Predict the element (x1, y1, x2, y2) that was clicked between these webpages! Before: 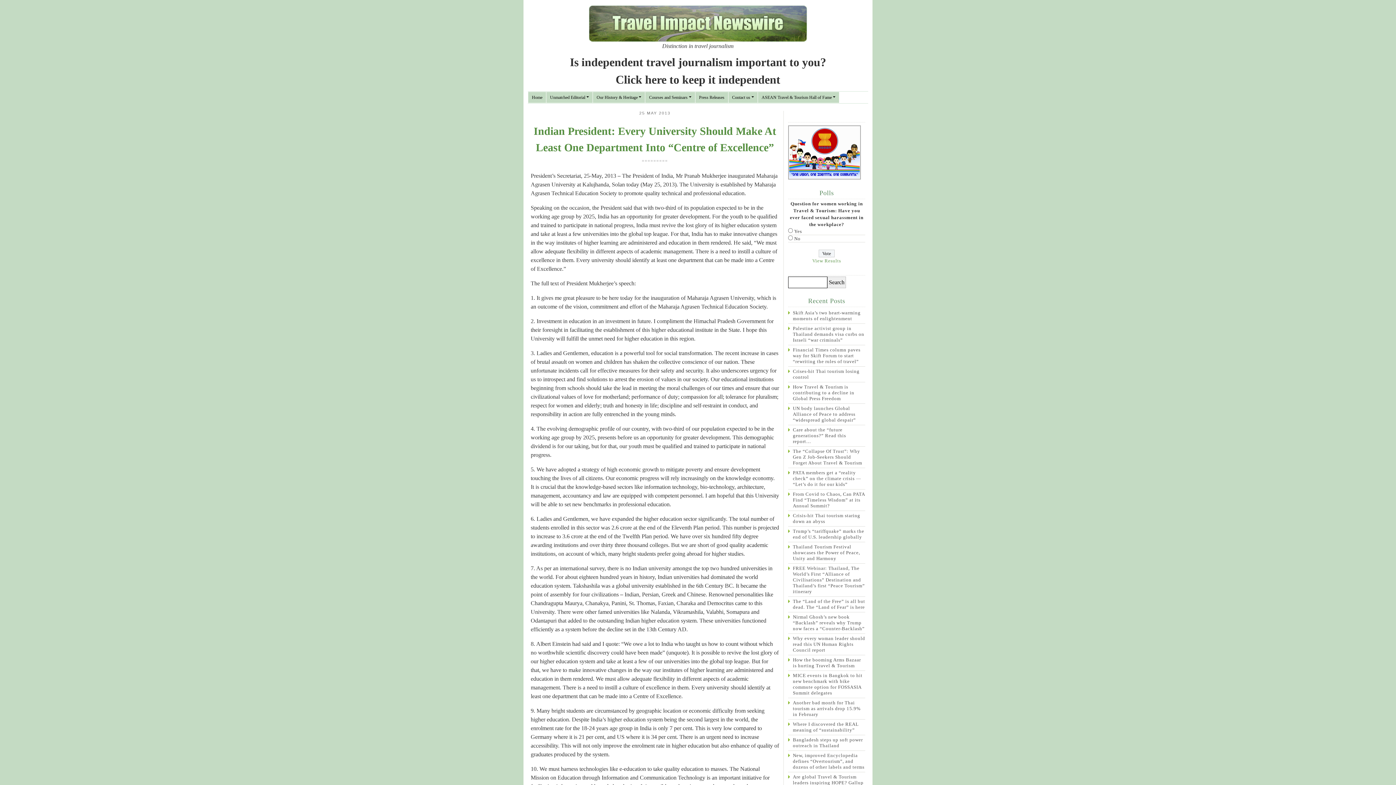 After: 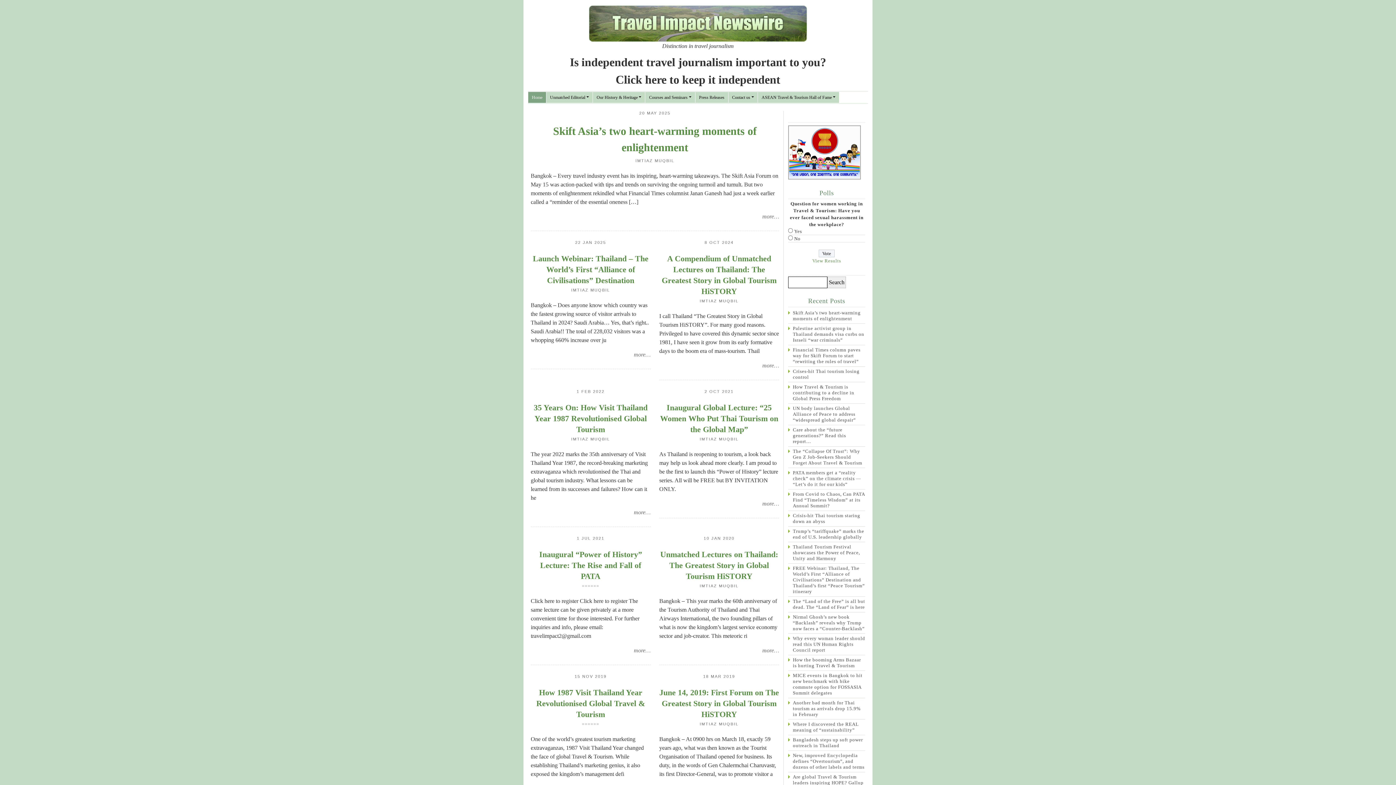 Action: label: Home bbox: (528, 92, 546, 102)